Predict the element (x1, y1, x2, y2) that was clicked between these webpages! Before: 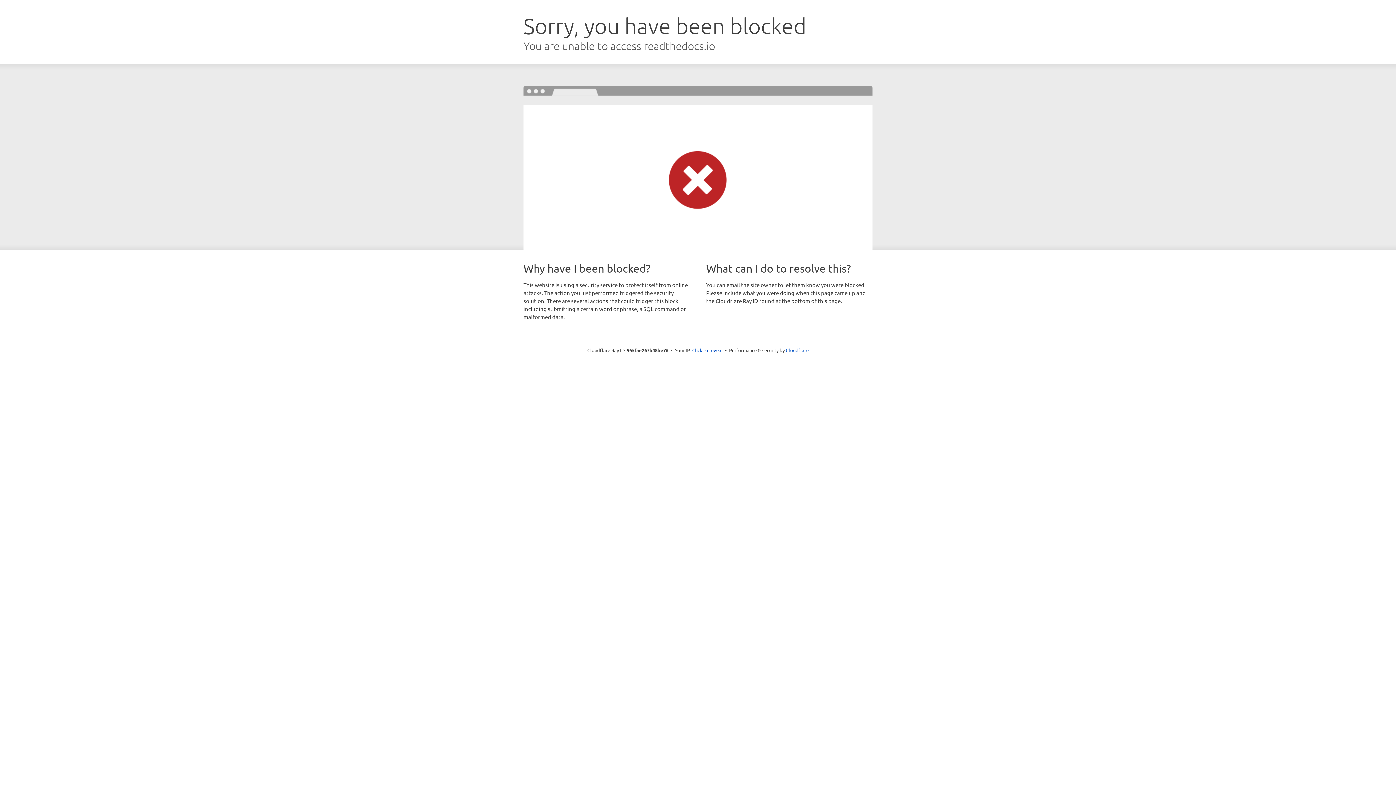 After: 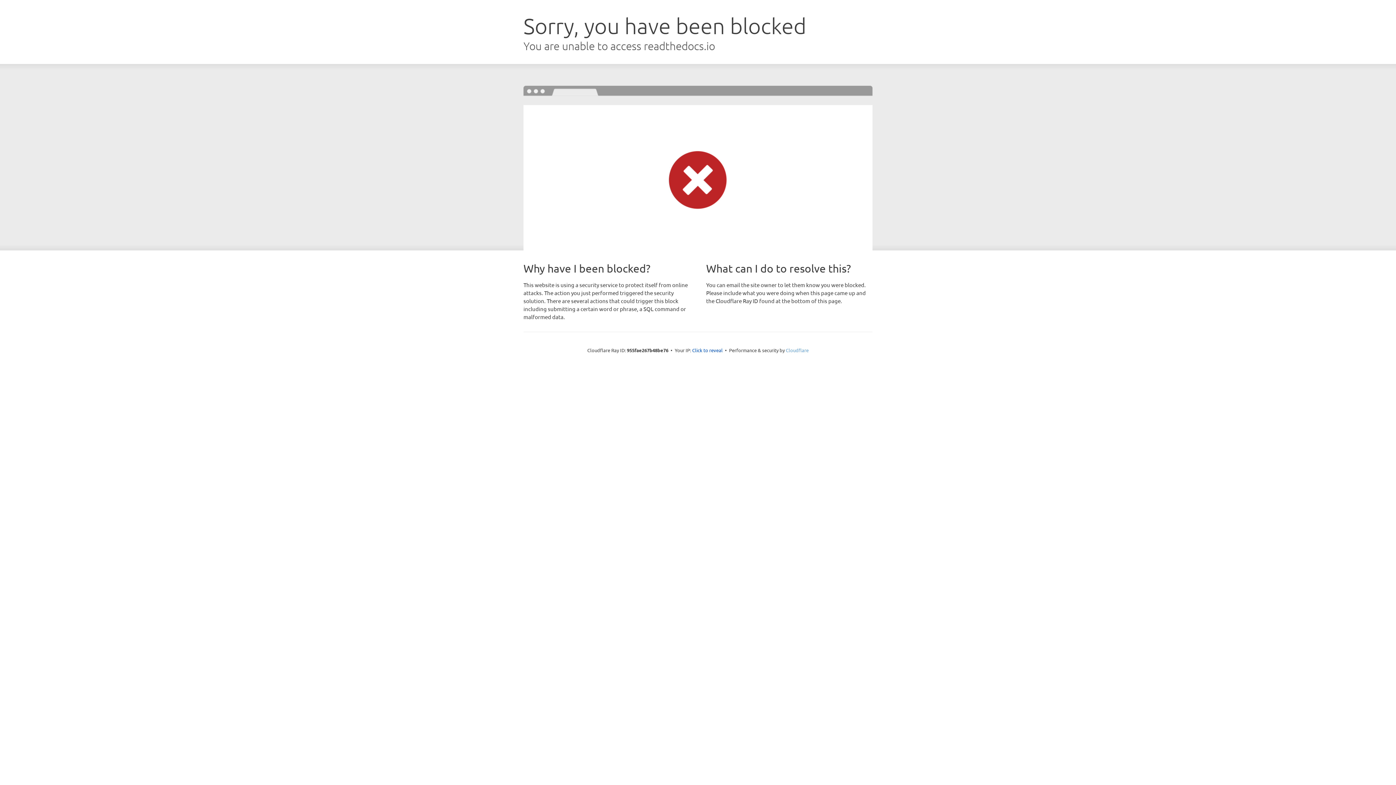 Action: bbox: (786, 347, 808, 353) label: Cloudflare